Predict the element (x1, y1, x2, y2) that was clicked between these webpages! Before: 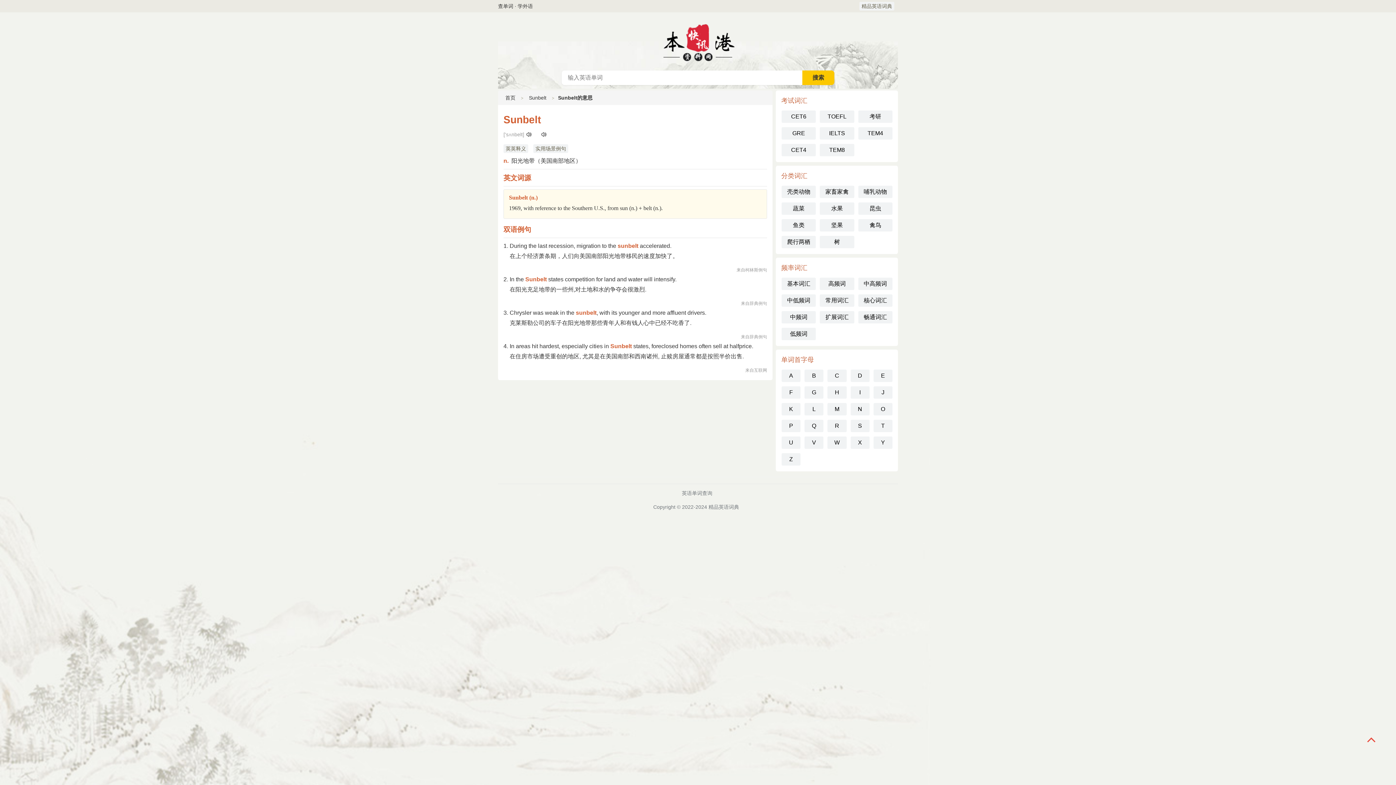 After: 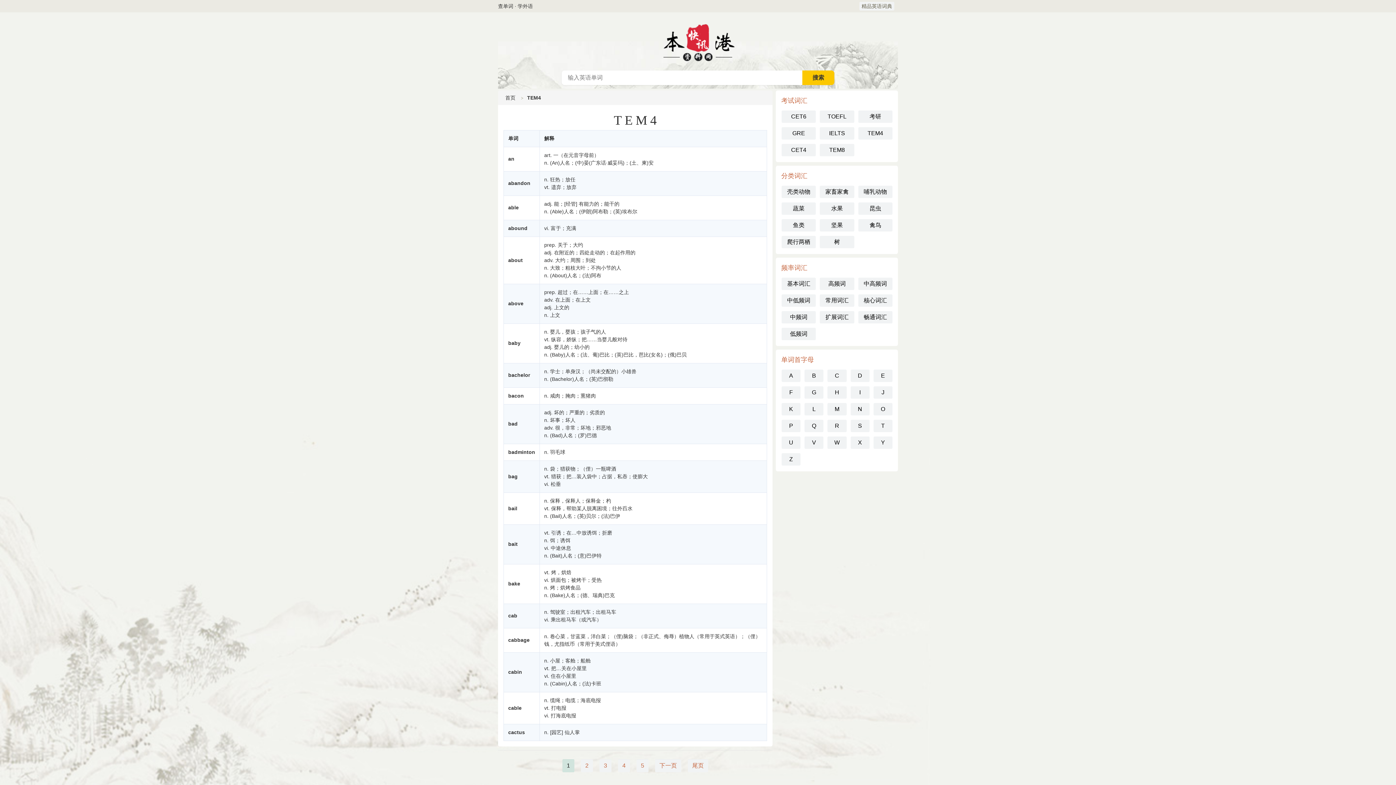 Action: label: TEM4 bbox: (858, 127, 892, 139)